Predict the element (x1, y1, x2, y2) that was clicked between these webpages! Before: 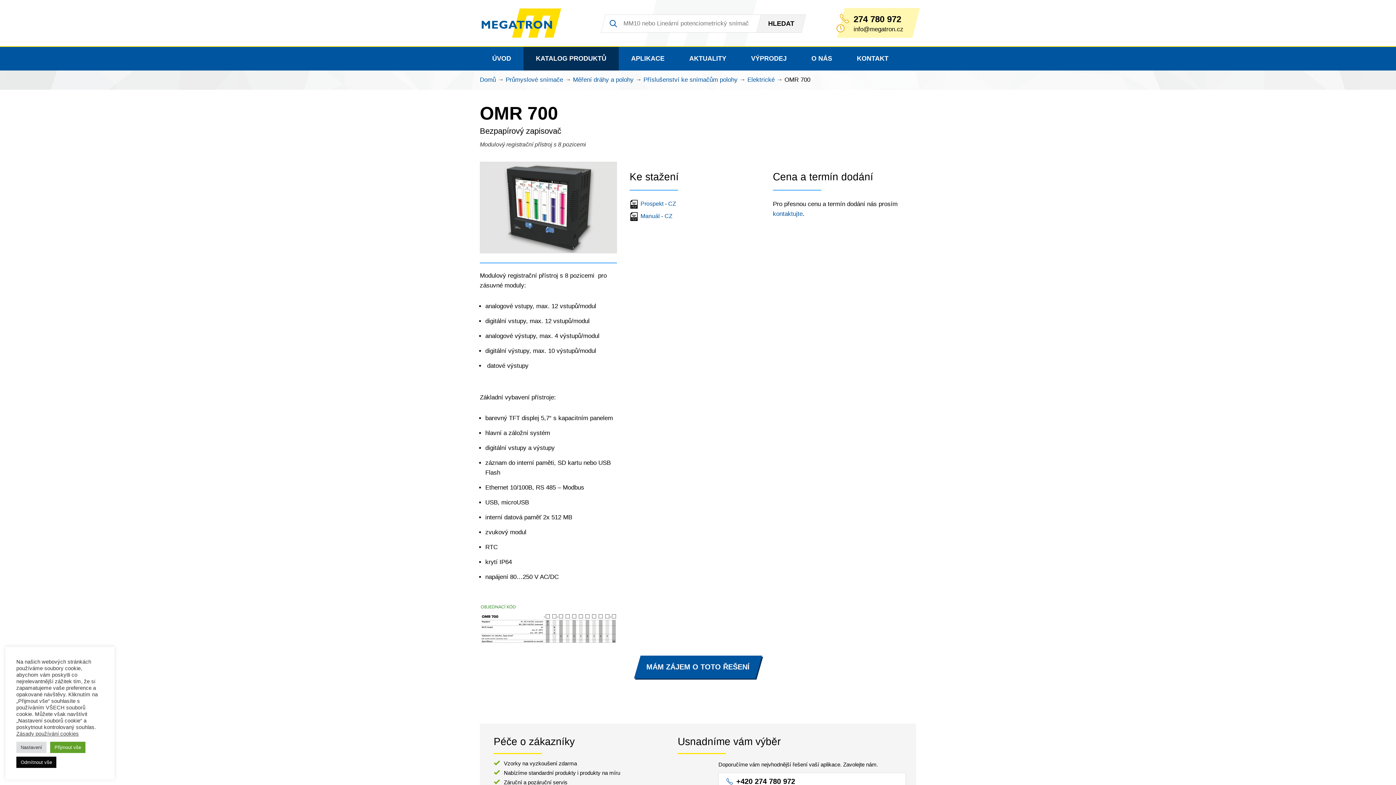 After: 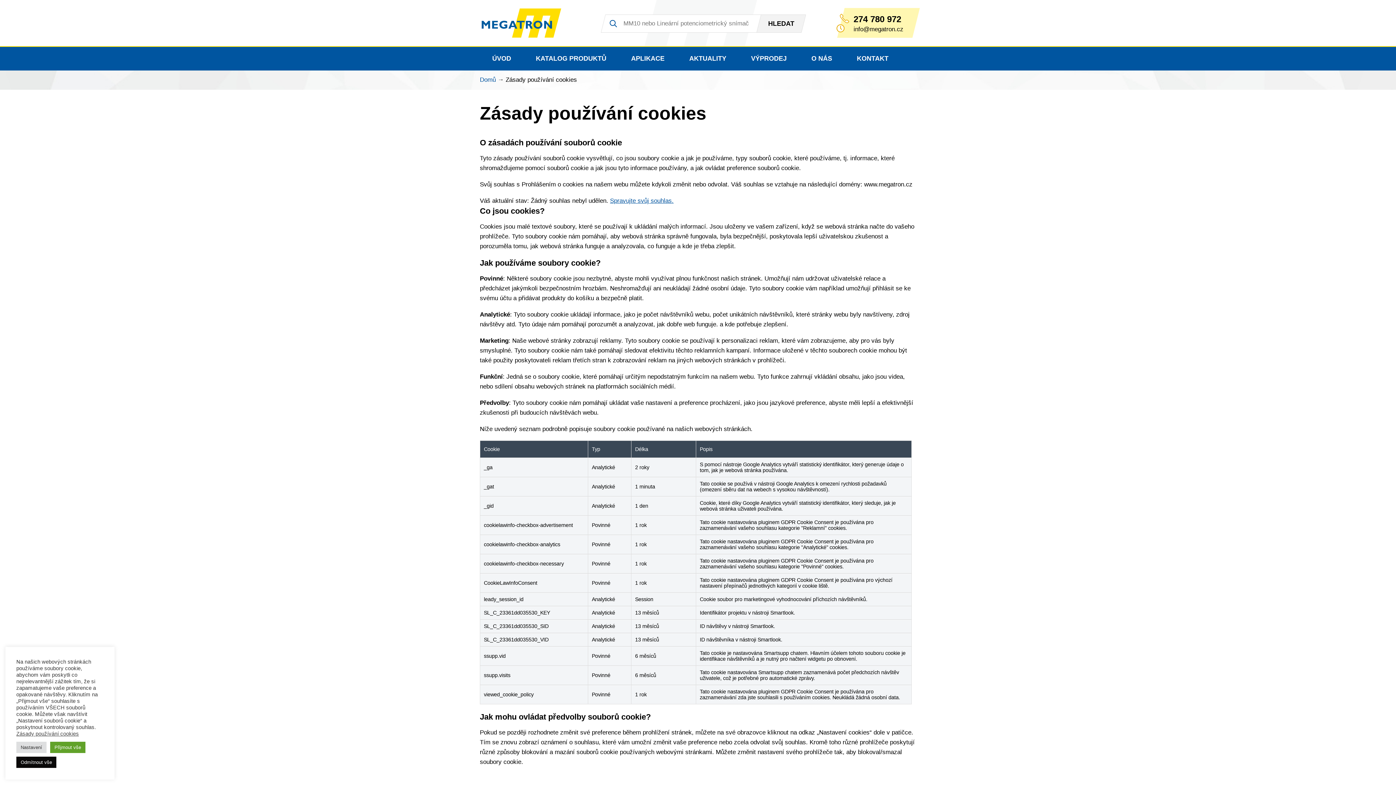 Action: label: Zásady používání cookies bbox: (16, 731, 78, 737)